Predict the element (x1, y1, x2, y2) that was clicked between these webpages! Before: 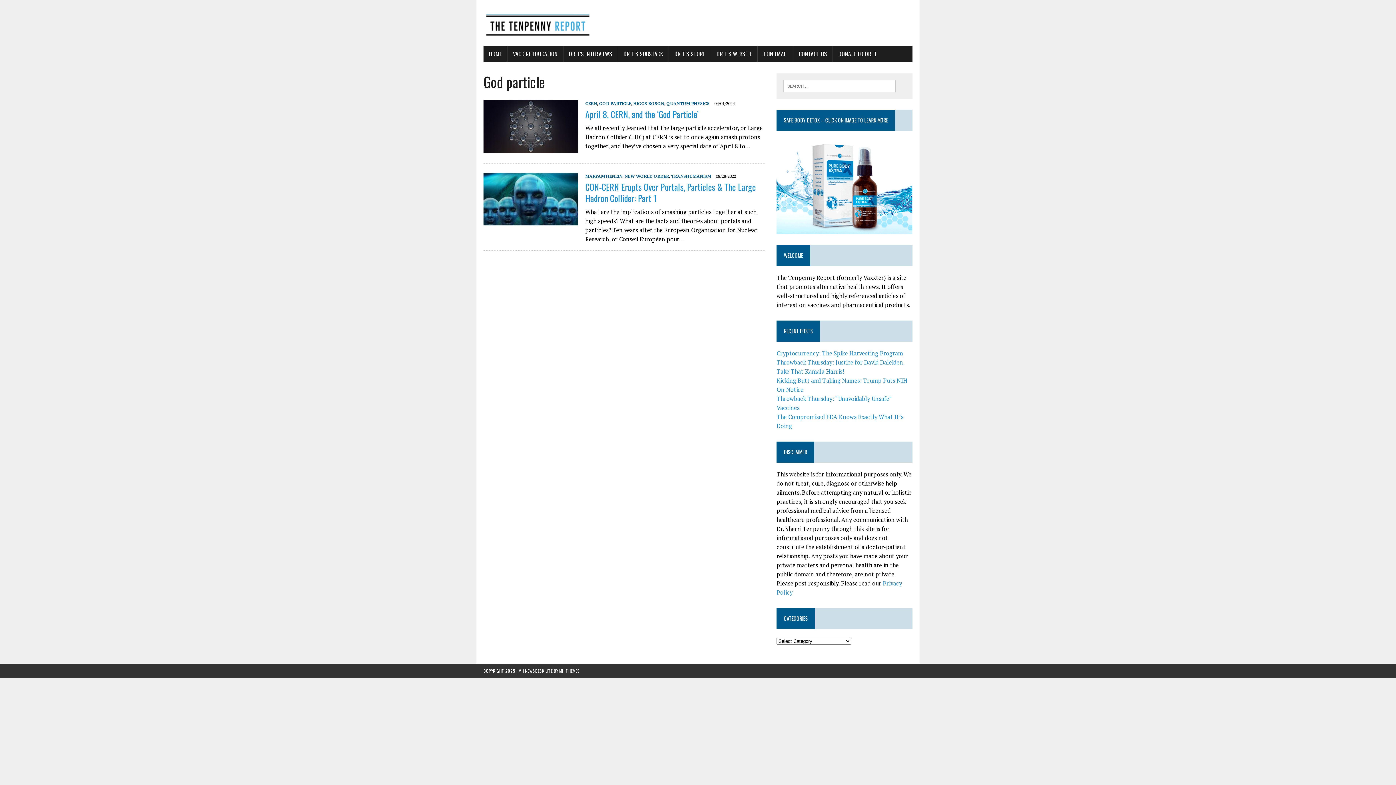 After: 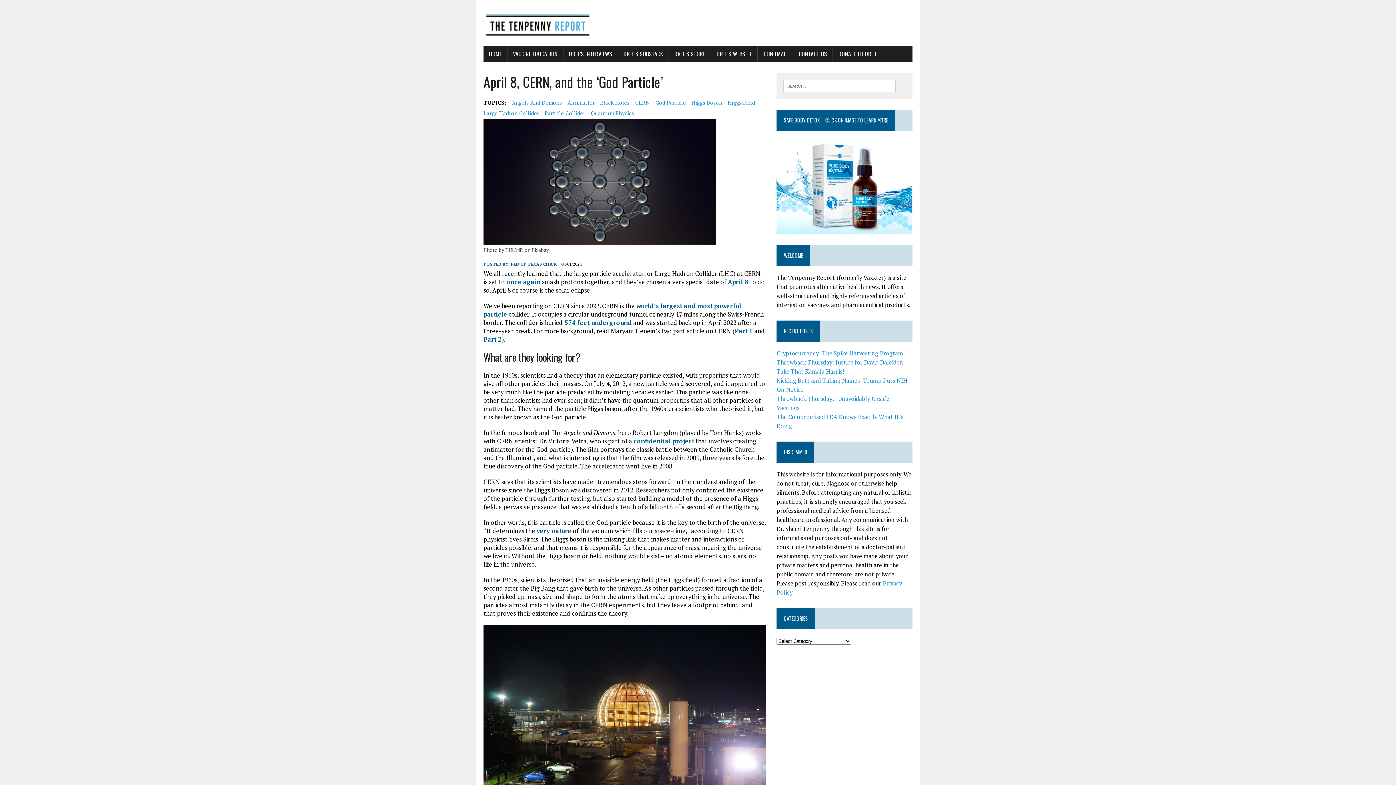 Action: bbox: (483, 144, 578, 152)